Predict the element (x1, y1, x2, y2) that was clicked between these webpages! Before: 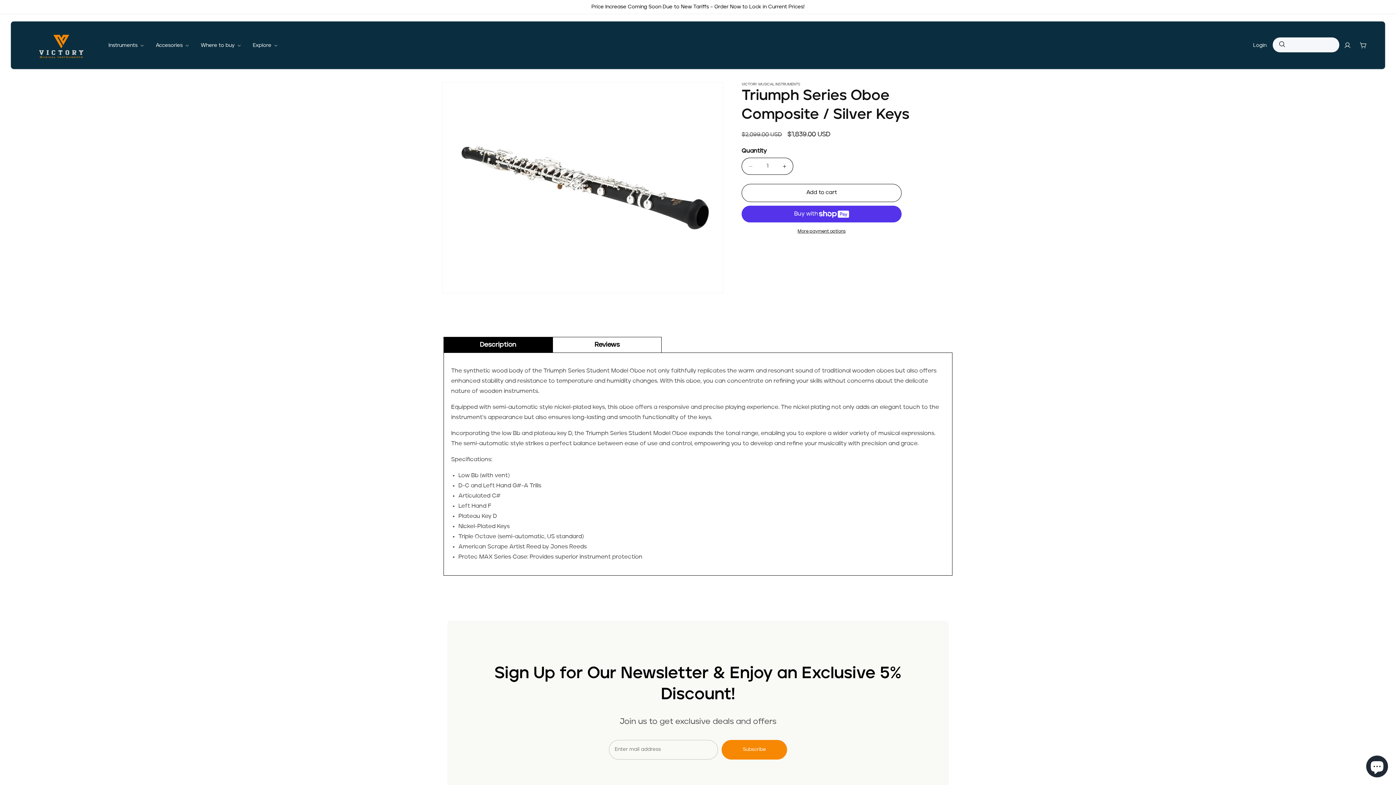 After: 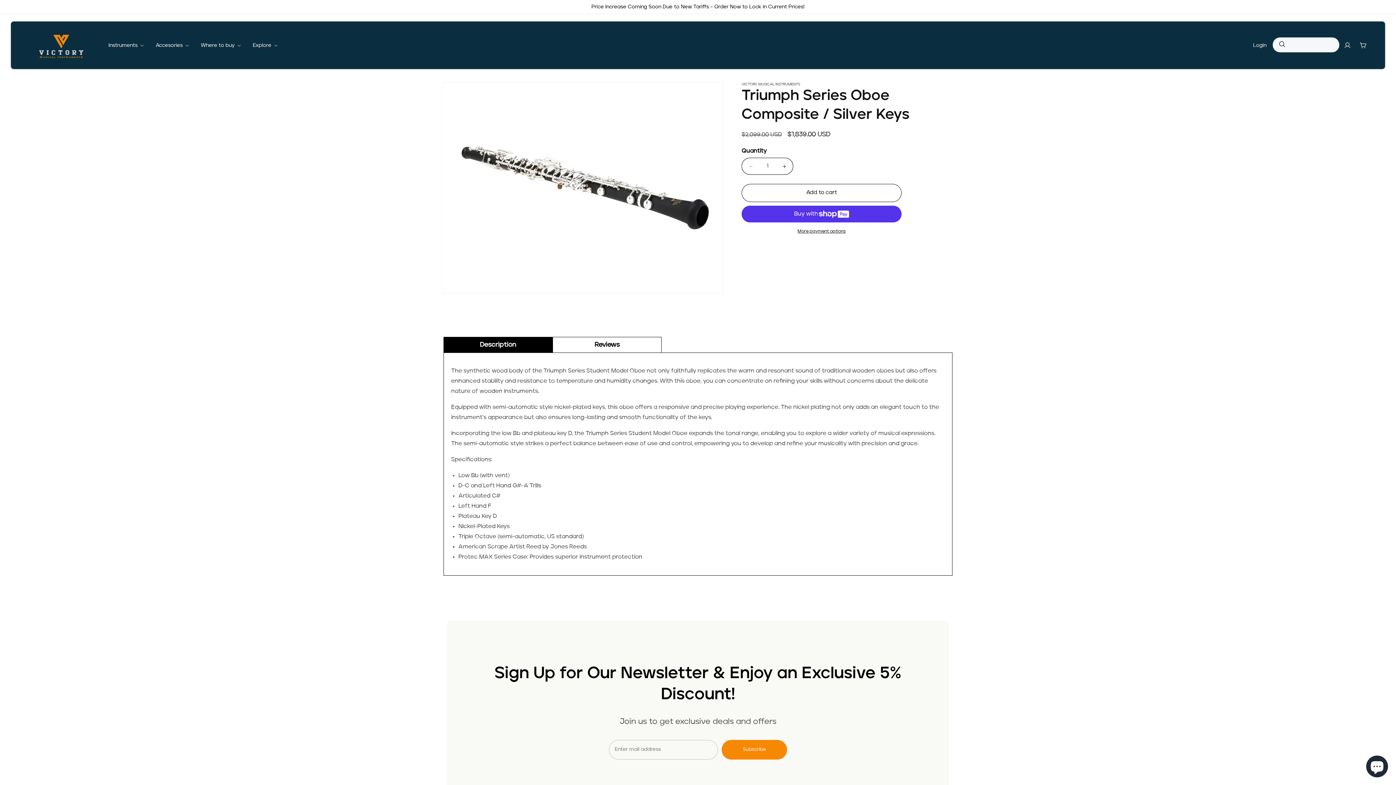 Action: label: Add to cart bbox: (741, 184, 901, 202)